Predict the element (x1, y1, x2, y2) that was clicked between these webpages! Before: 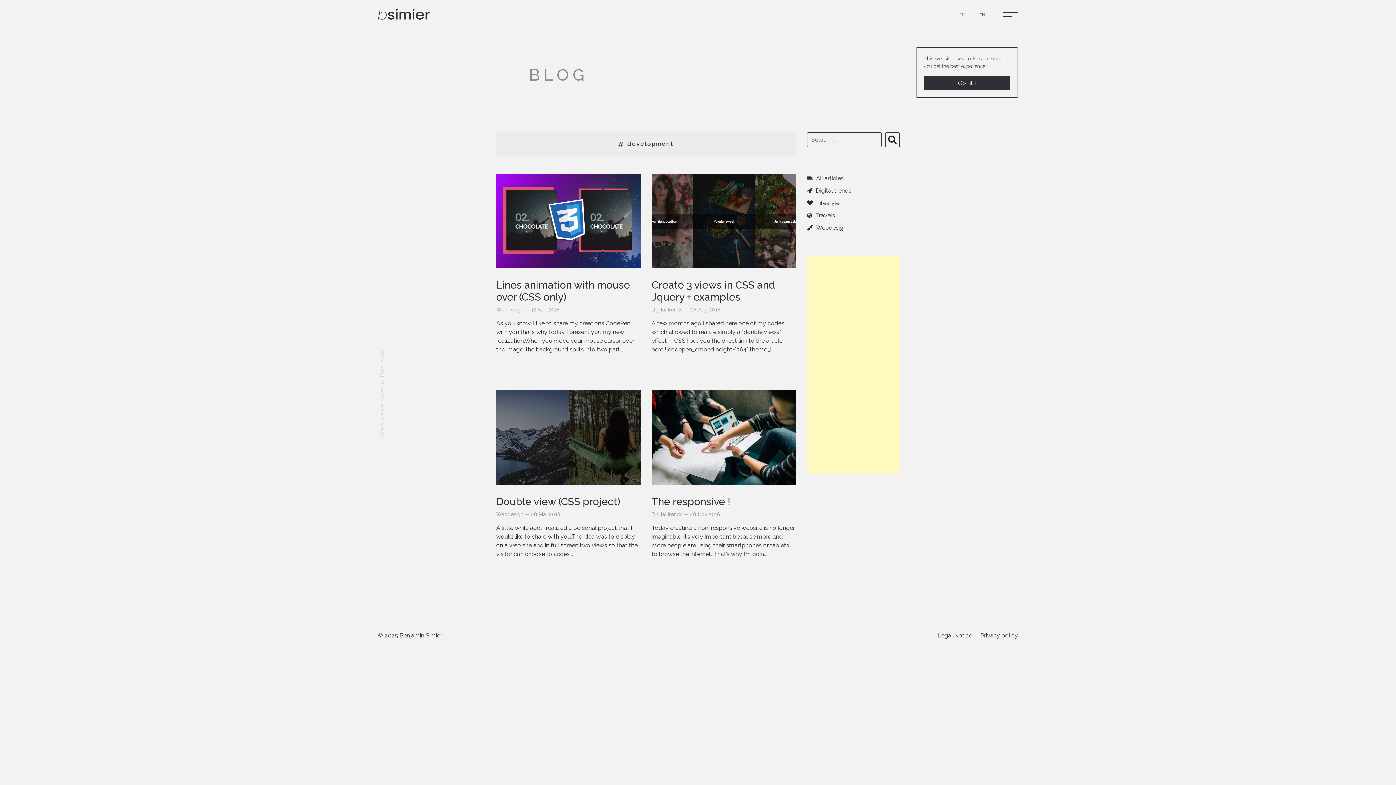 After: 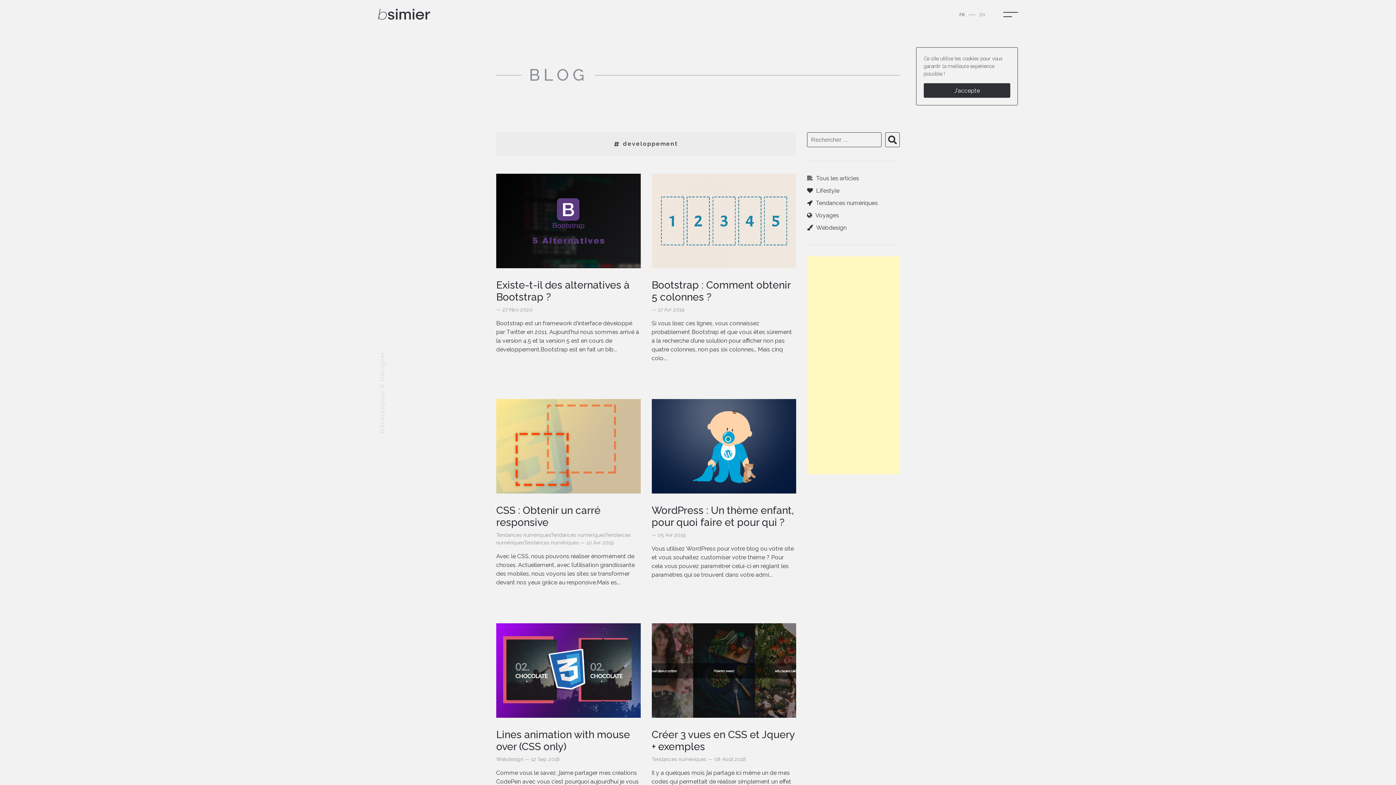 Action: label: FR bbox: (956, 10, 976, 17)